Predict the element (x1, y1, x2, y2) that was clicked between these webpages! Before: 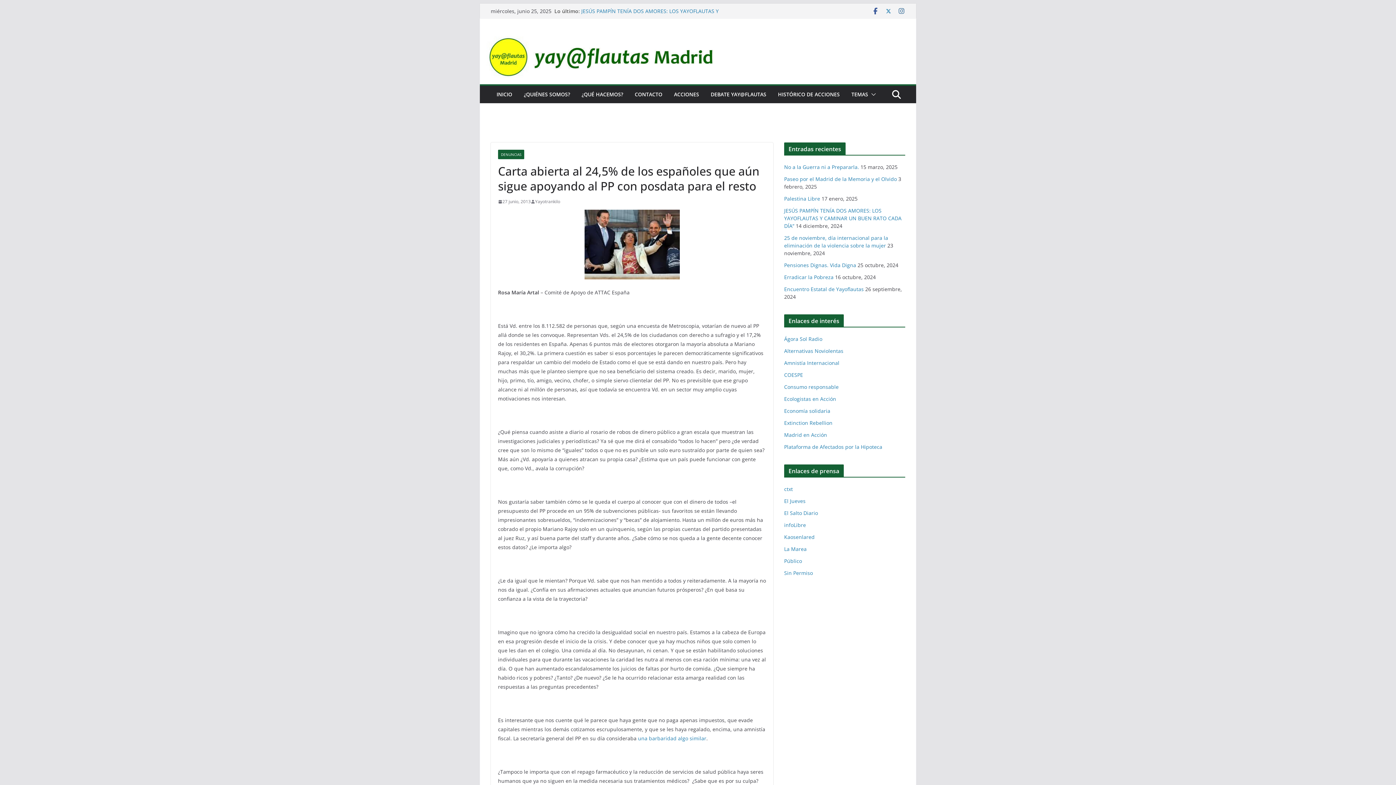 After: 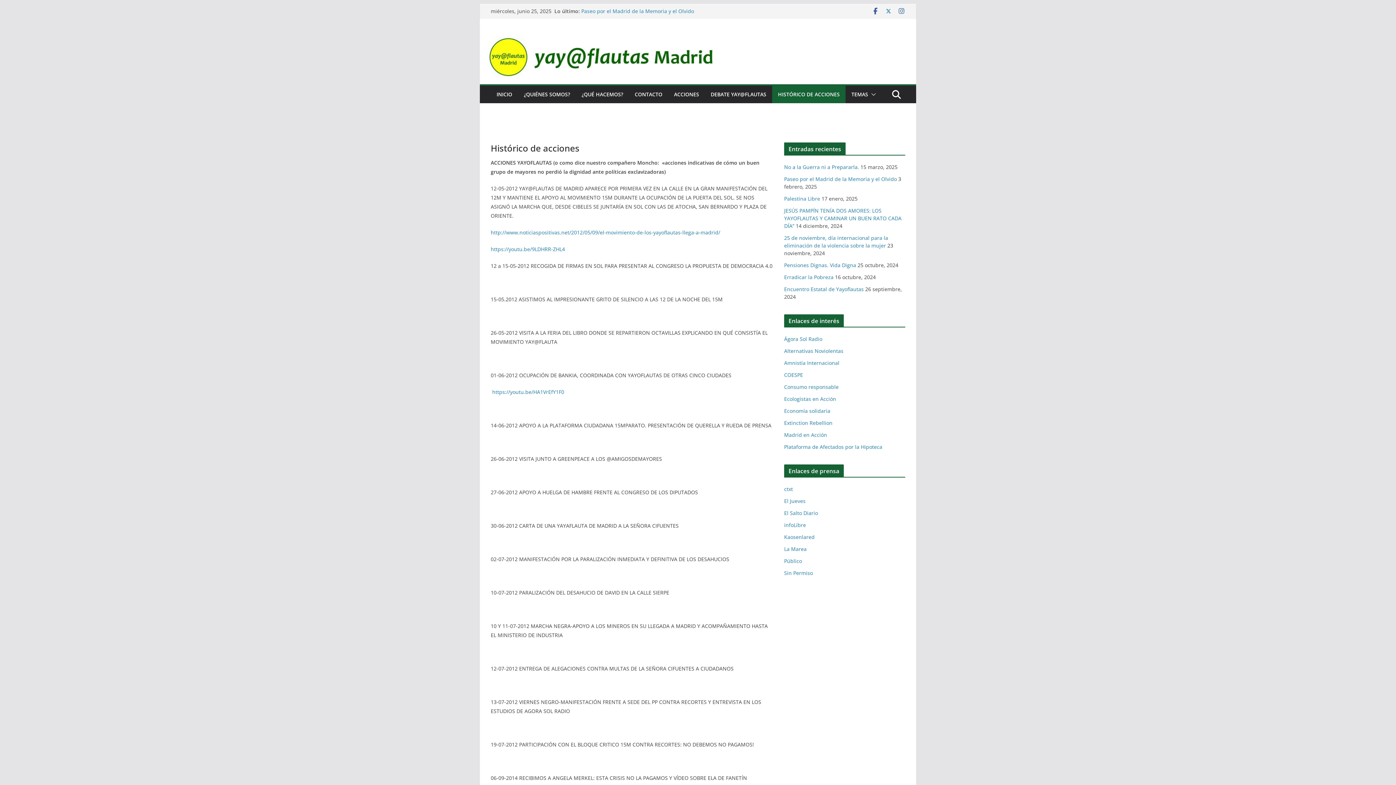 Action: bbox: (778, 89, 840, 99) label: HISTÓRICO DE ACCIONES